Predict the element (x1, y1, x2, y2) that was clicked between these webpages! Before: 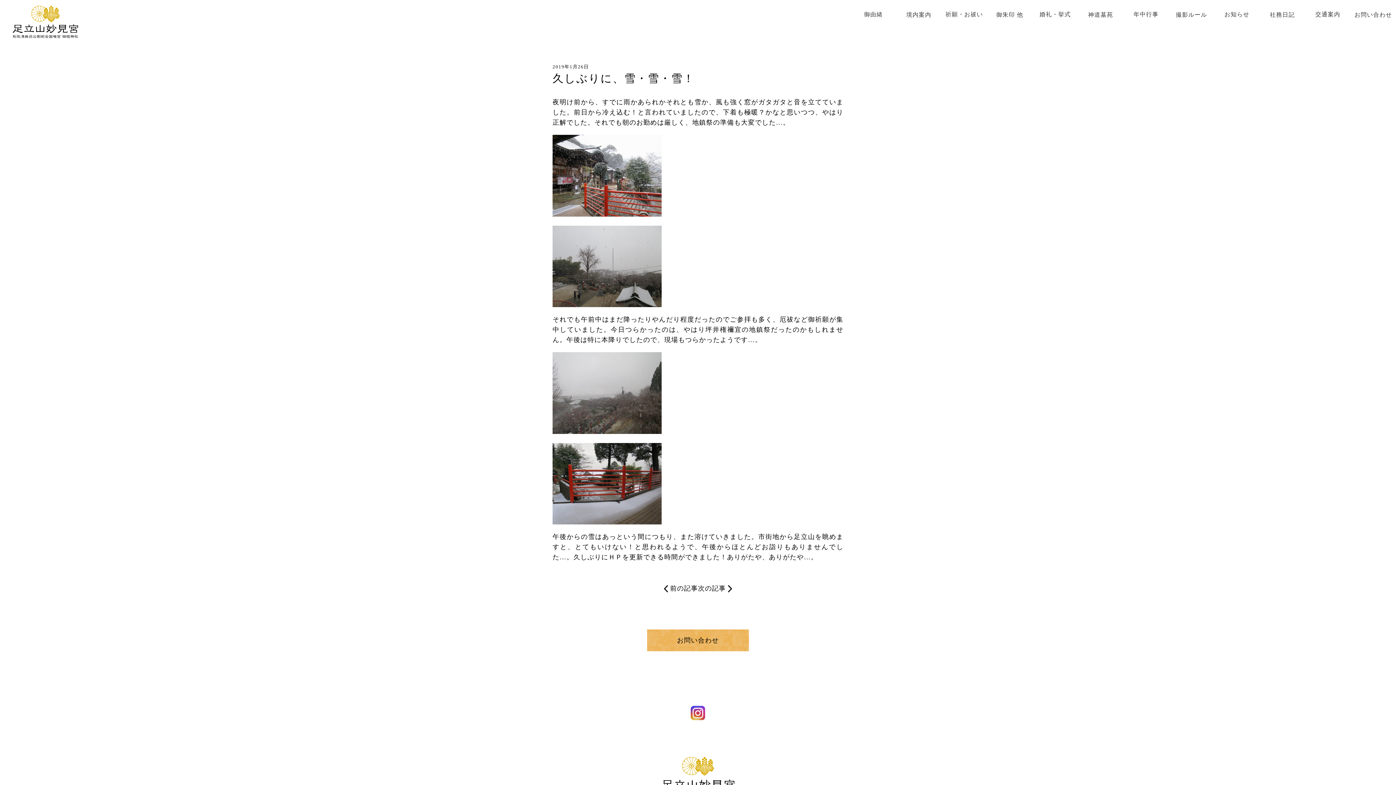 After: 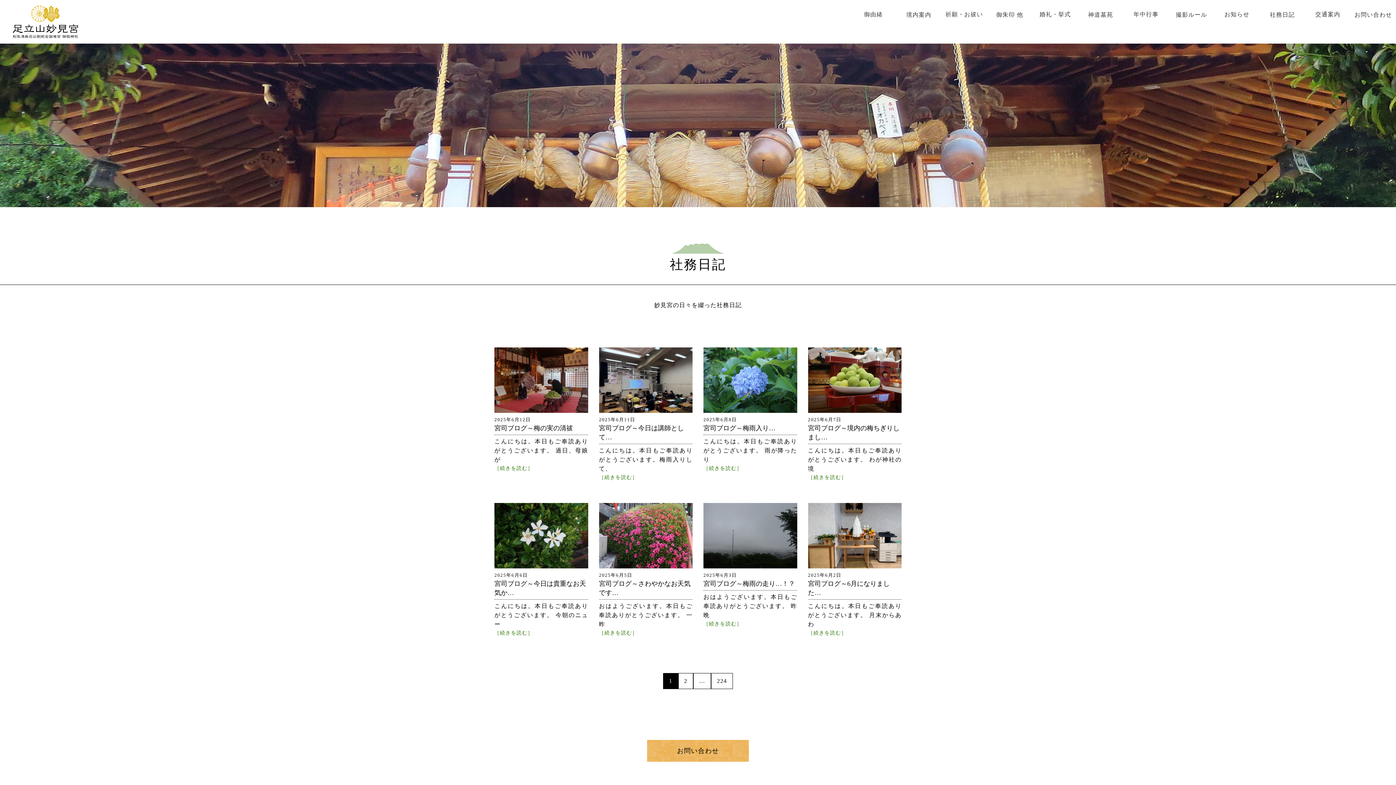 Action: bbox: (1260, 7, 1305, 22) label: 社務日記